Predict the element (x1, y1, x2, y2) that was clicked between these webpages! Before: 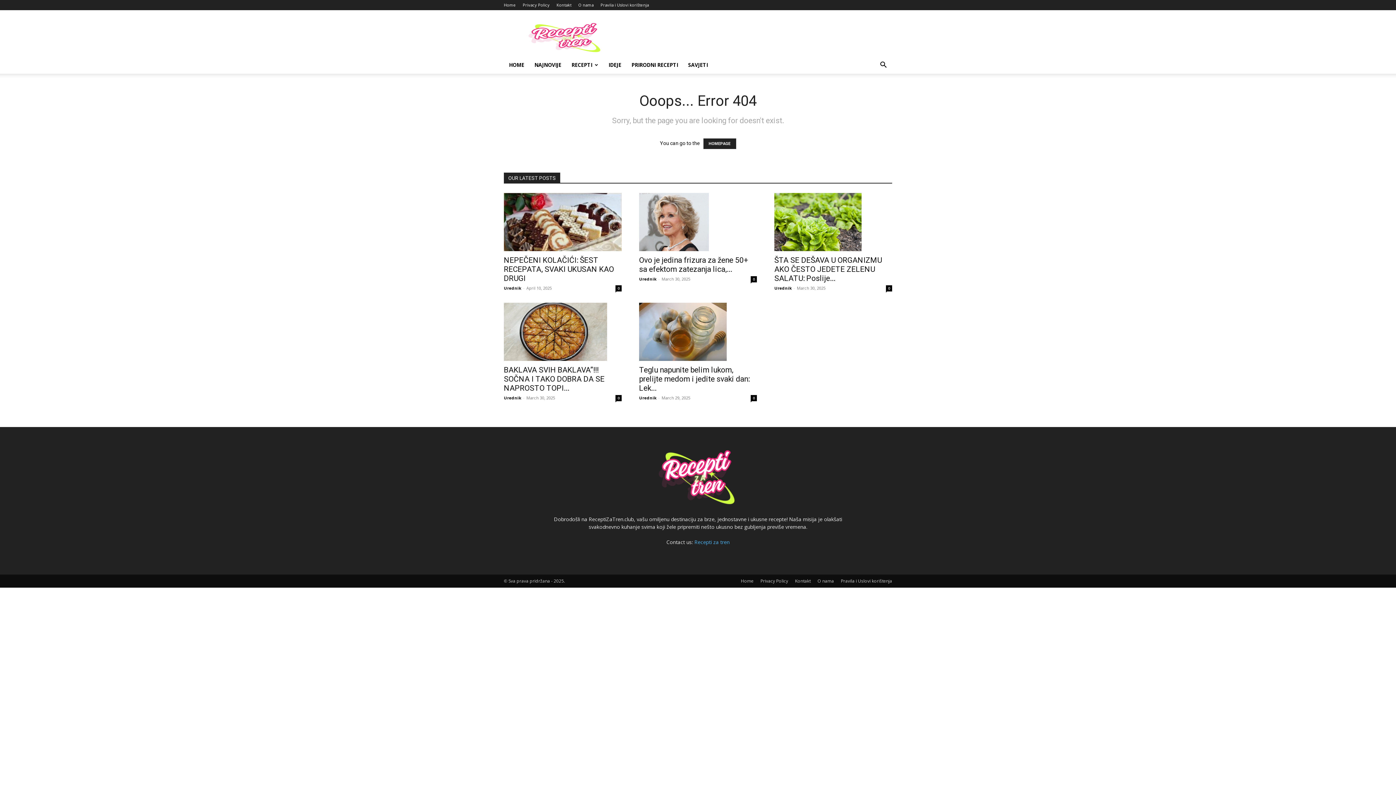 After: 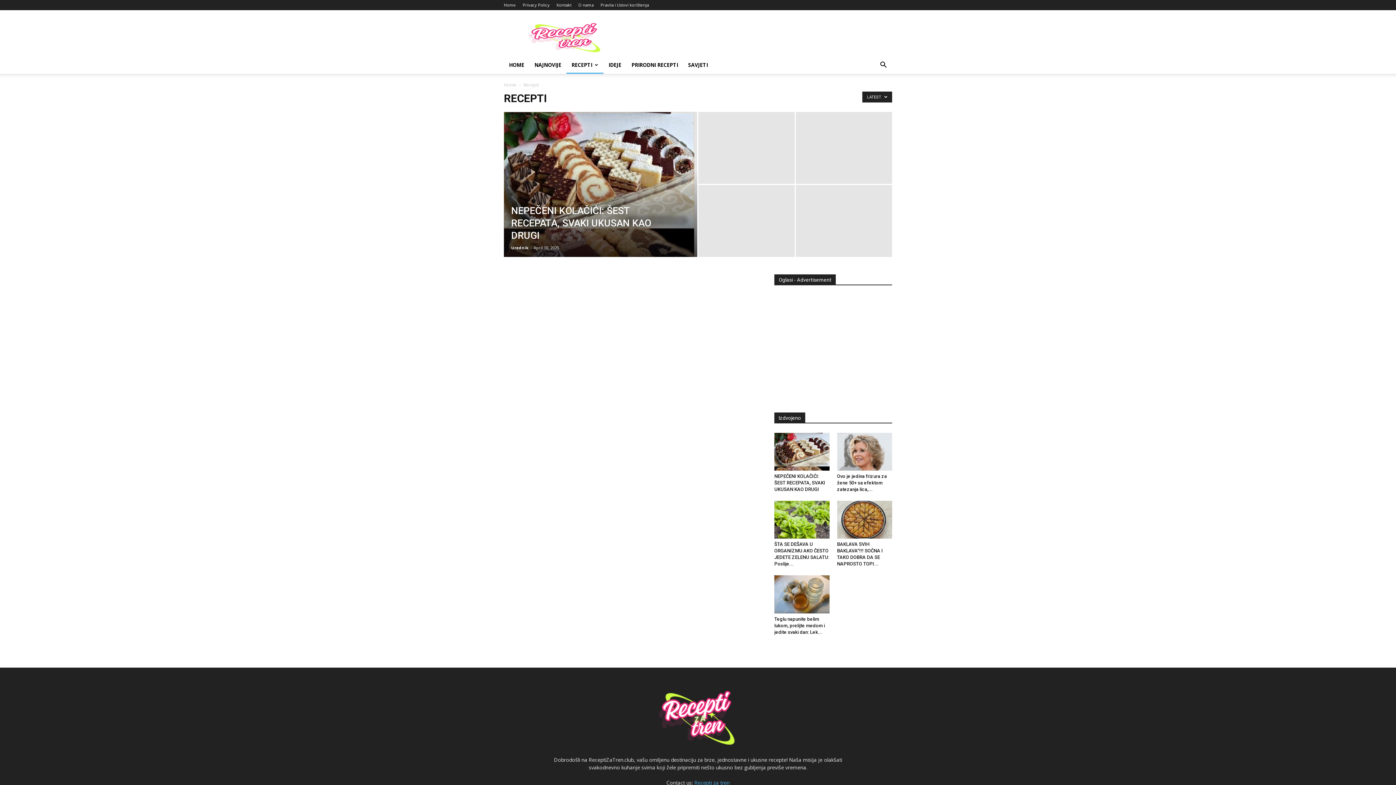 Action: bbox: (566, 61, 603, 68) label: RECEPTI